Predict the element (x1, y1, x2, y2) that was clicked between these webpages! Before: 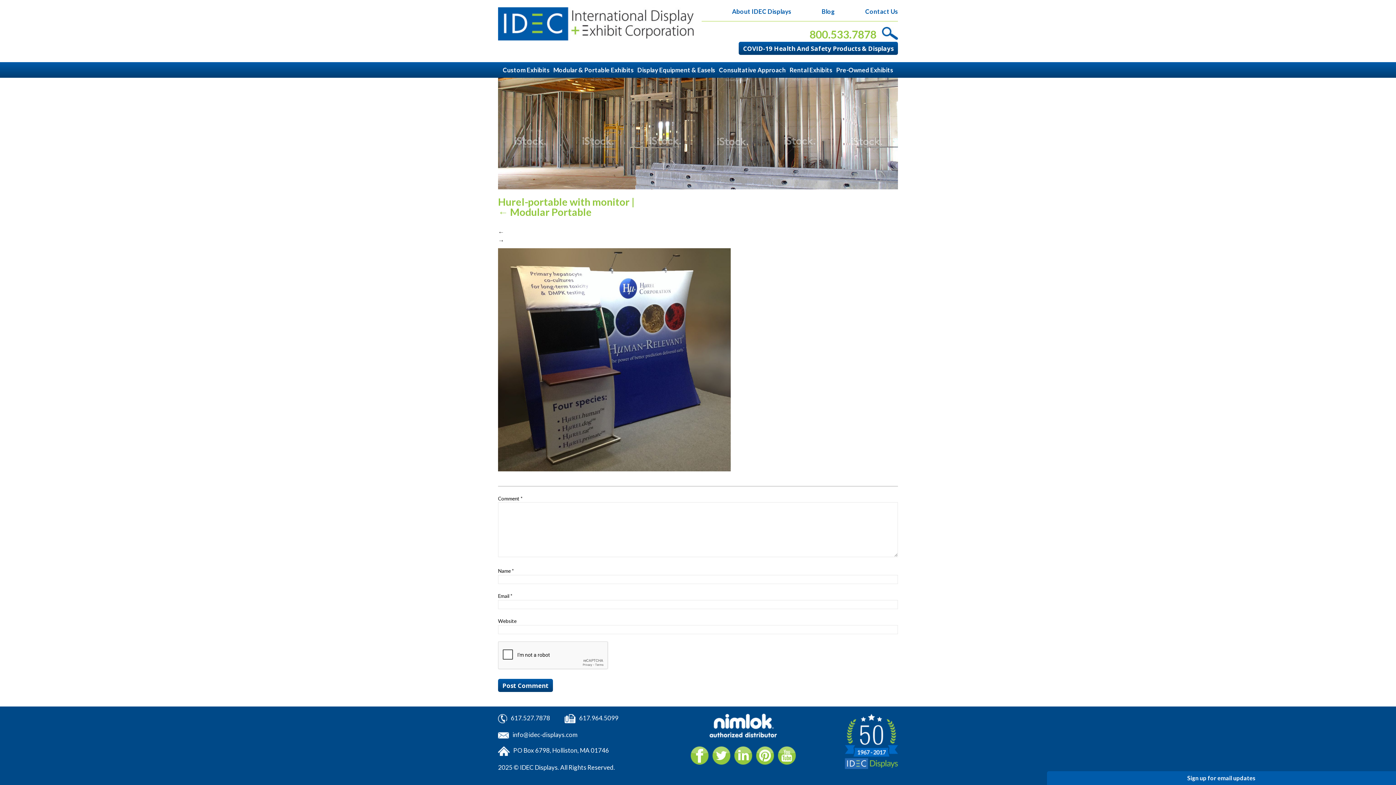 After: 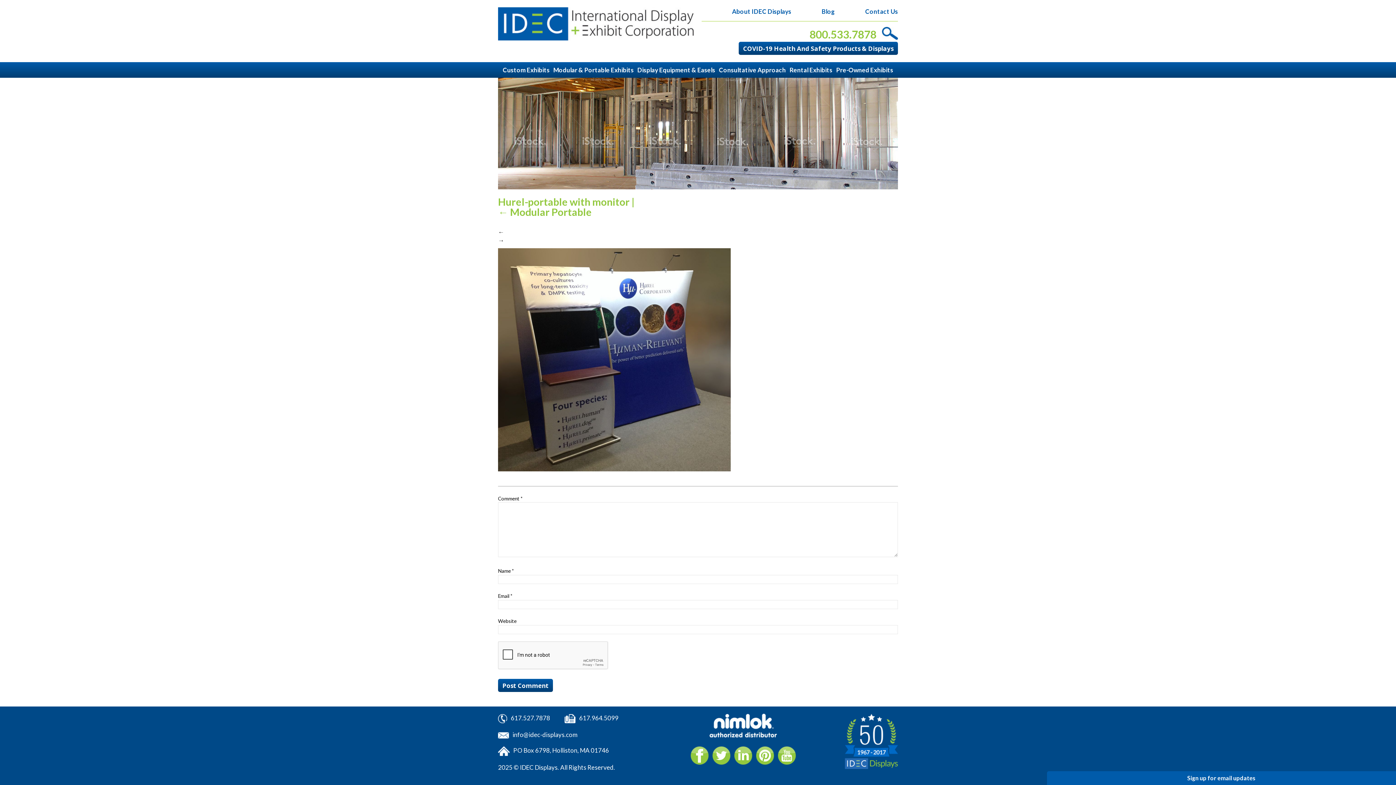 Action: bbox: (732, 746, 754, 765)